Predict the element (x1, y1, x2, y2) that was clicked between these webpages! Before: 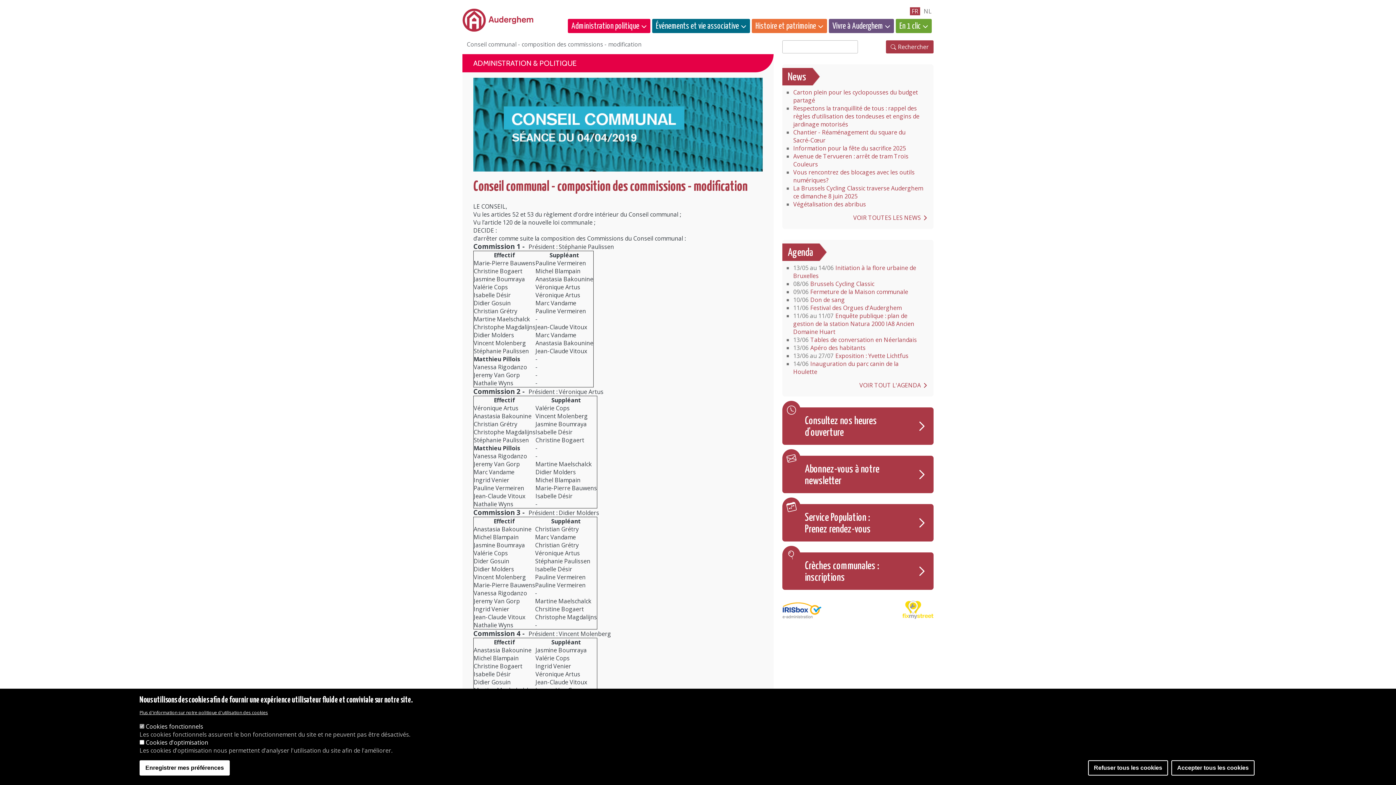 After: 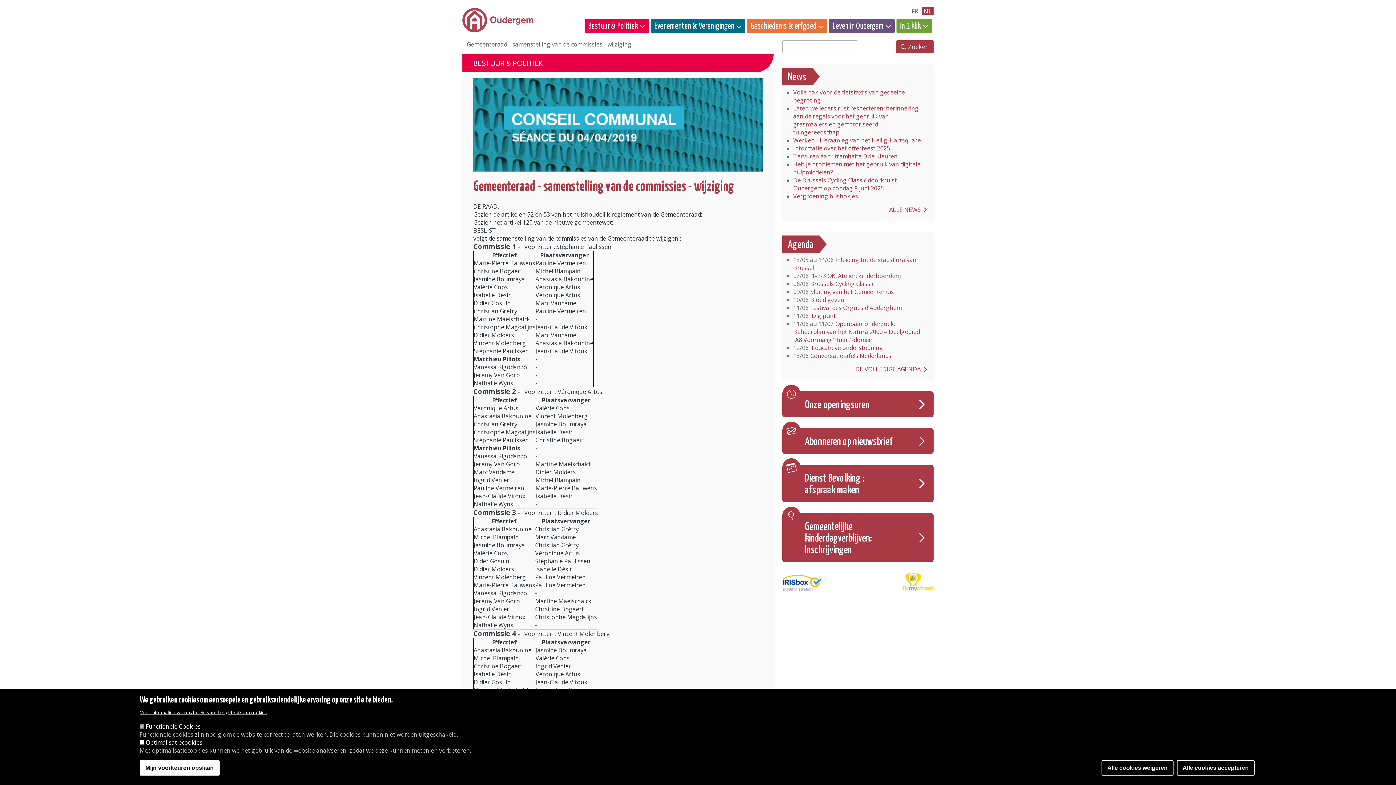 Action: label: NL bbox: (924, 7, 932, 15)